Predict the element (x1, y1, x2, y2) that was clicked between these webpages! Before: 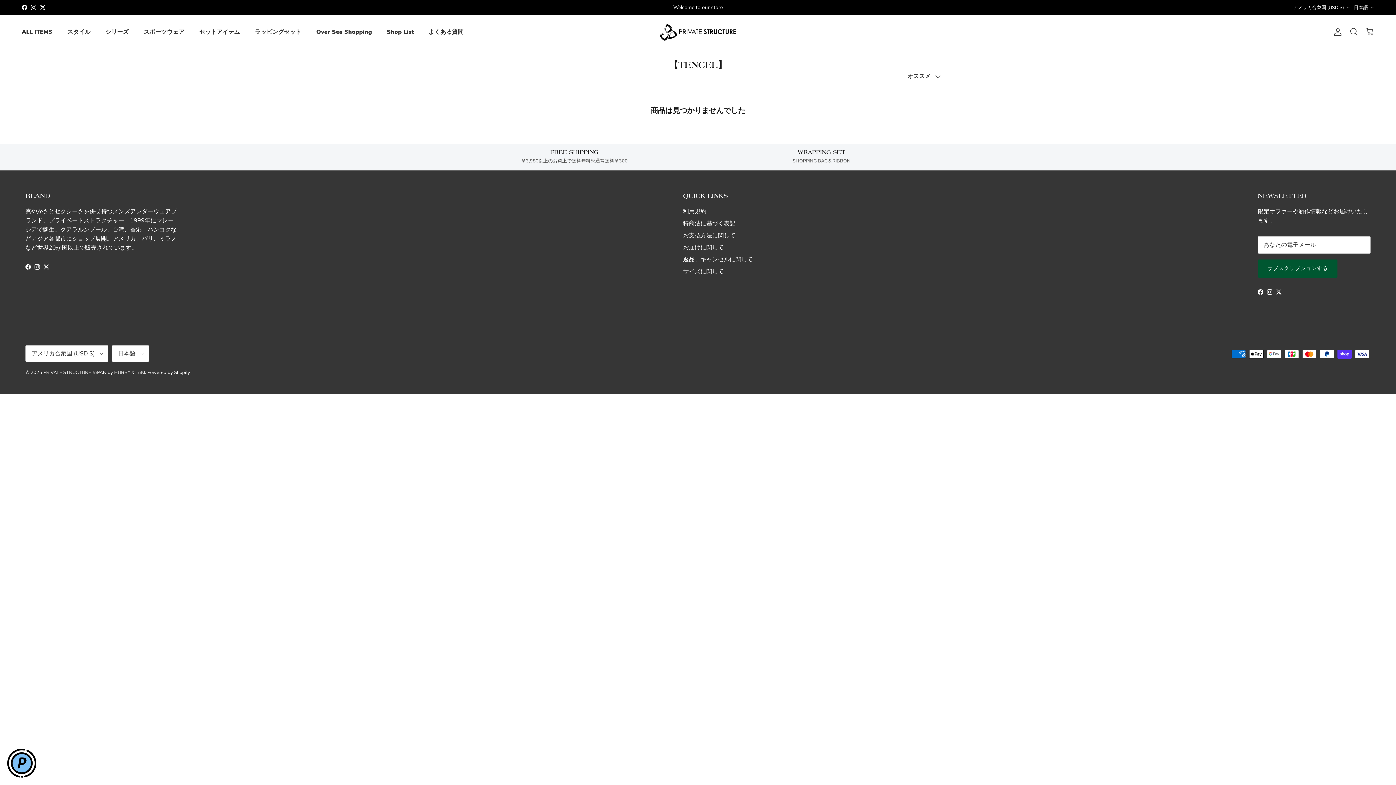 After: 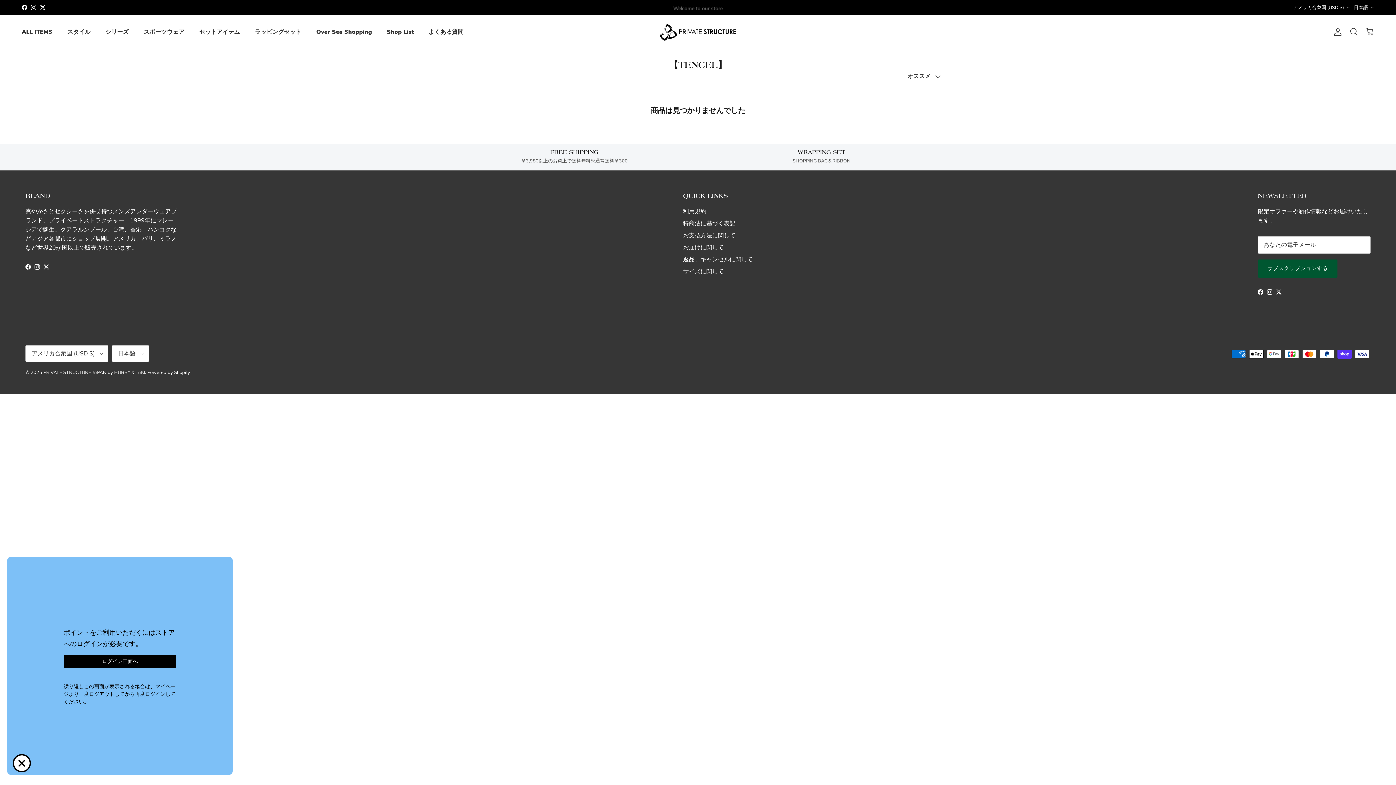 Action: bbox: (7, 749, 36, 778)